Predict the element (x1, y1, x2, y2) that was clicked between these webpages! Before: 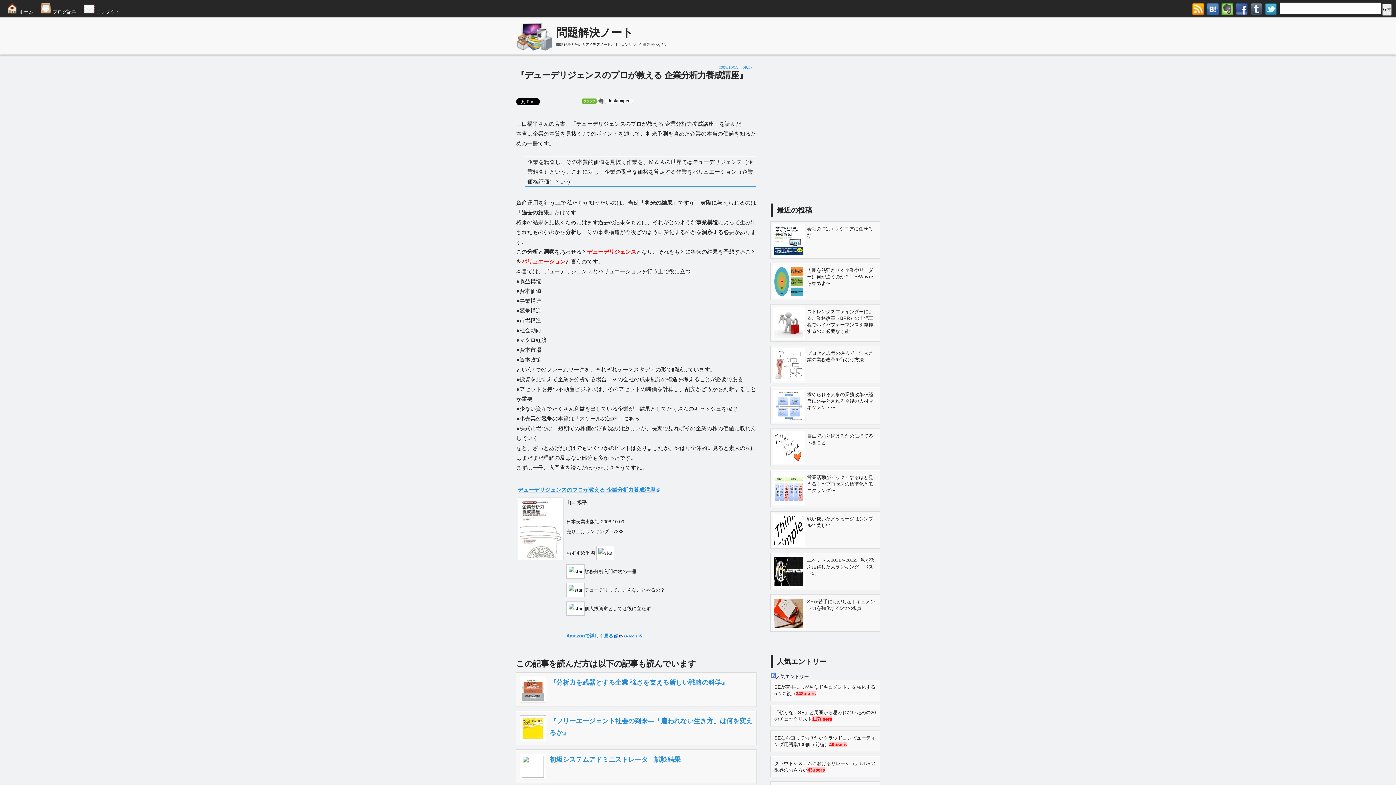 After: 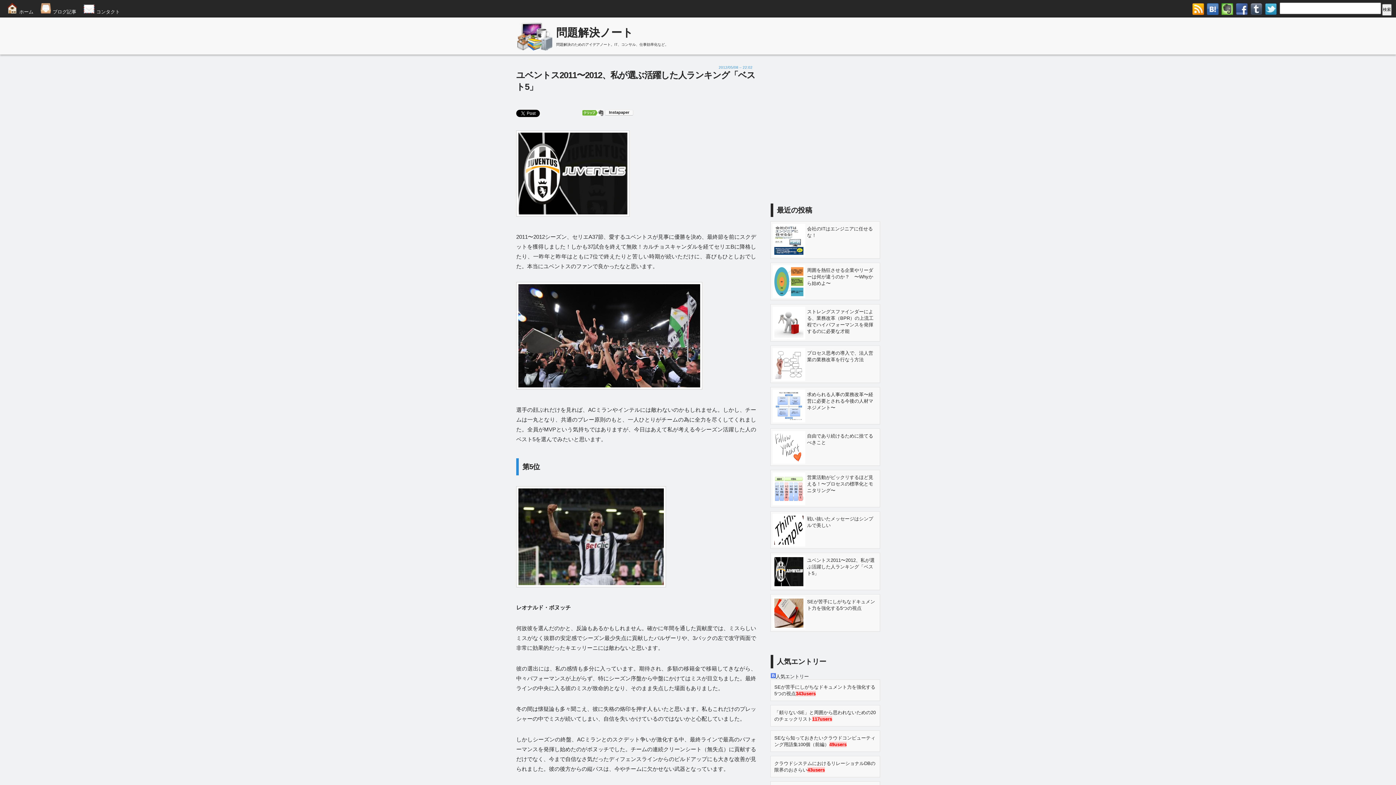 Action: bbox: (807, 557, 874, 576) label: ユベントス2011〜2012、私が選ぶ活躍した人ランキング「ベスト5」